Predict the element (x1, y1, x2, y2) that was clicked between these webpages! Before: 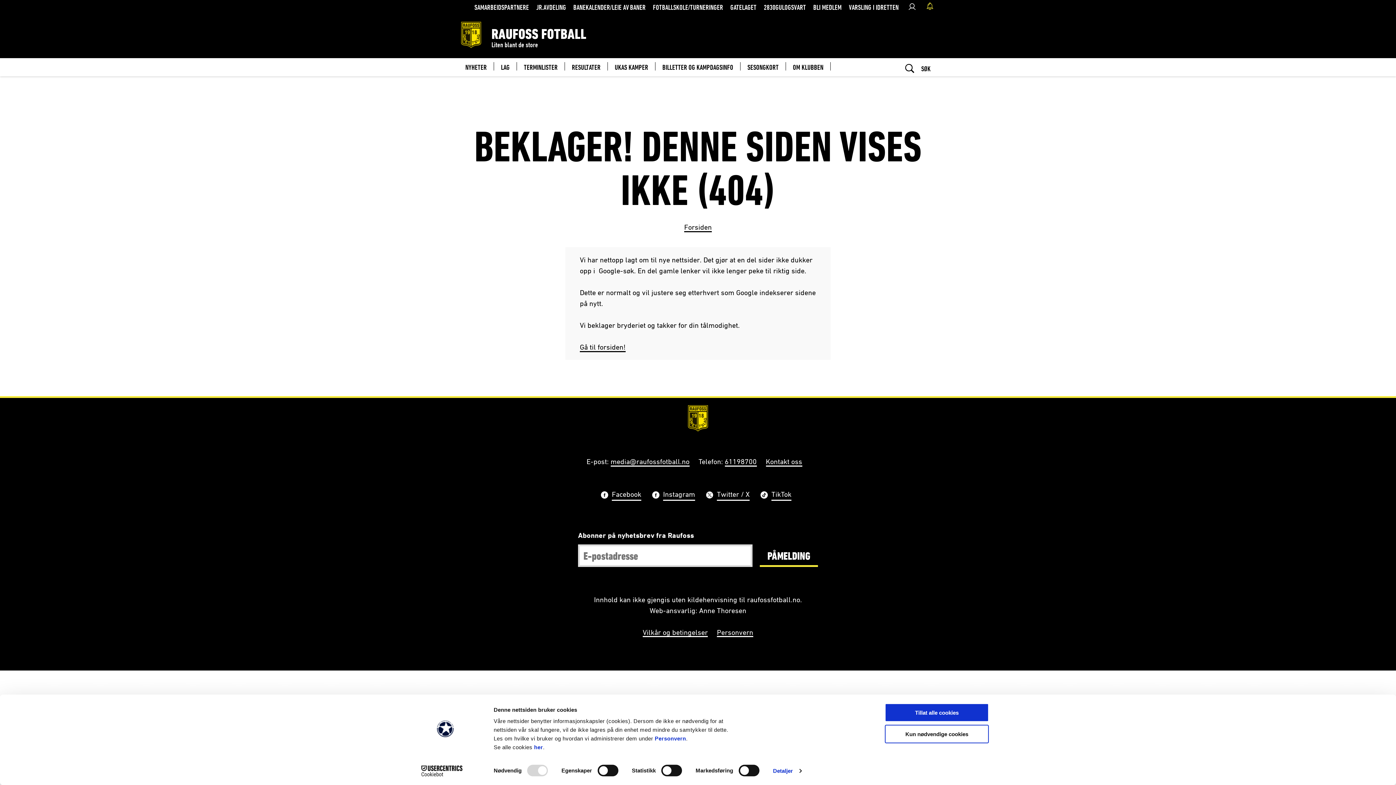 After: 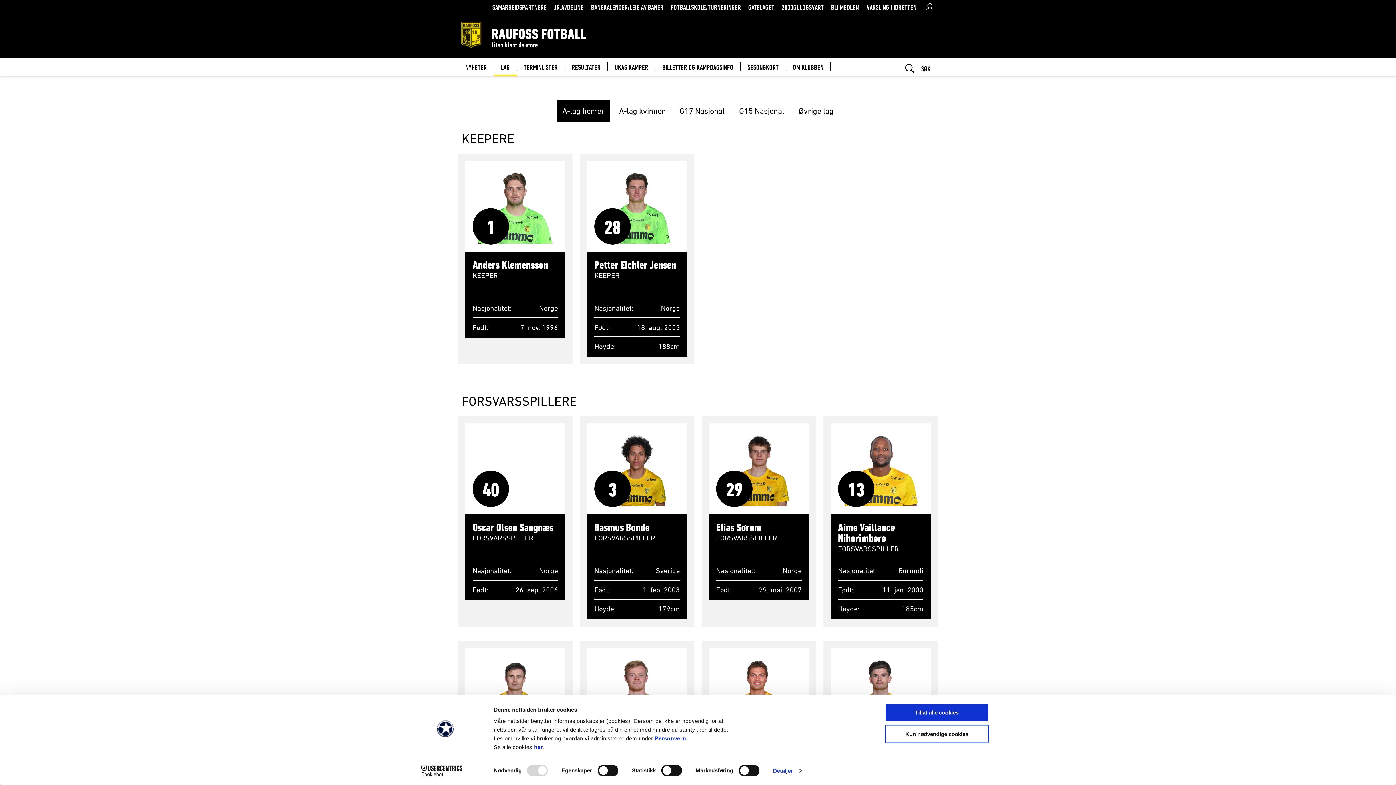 Action: label: LAG bbox: (493, 58, 517, 76)